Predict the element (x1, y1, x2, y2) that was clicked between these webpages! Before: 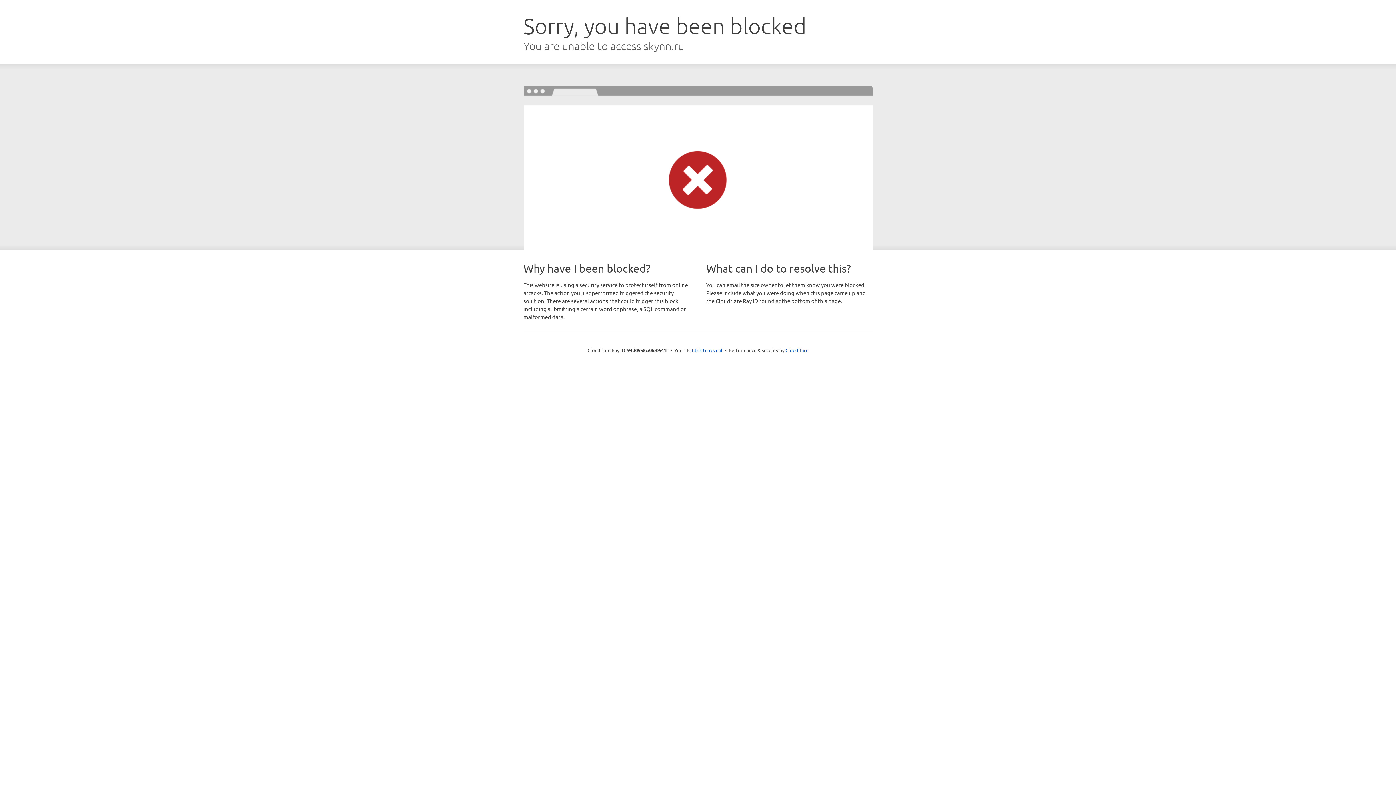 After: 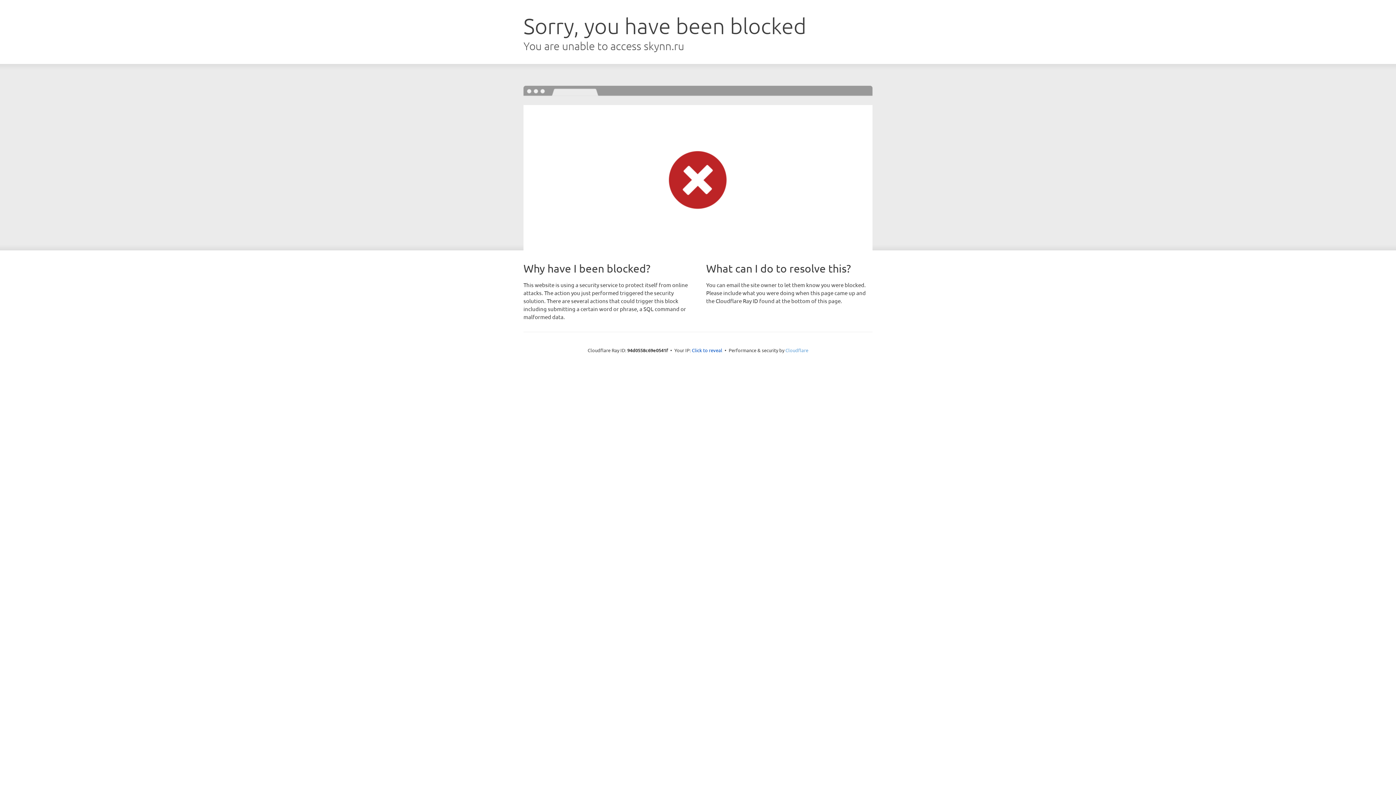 Action: label: Cloudflare bbox: (785, 347, 808, 353)